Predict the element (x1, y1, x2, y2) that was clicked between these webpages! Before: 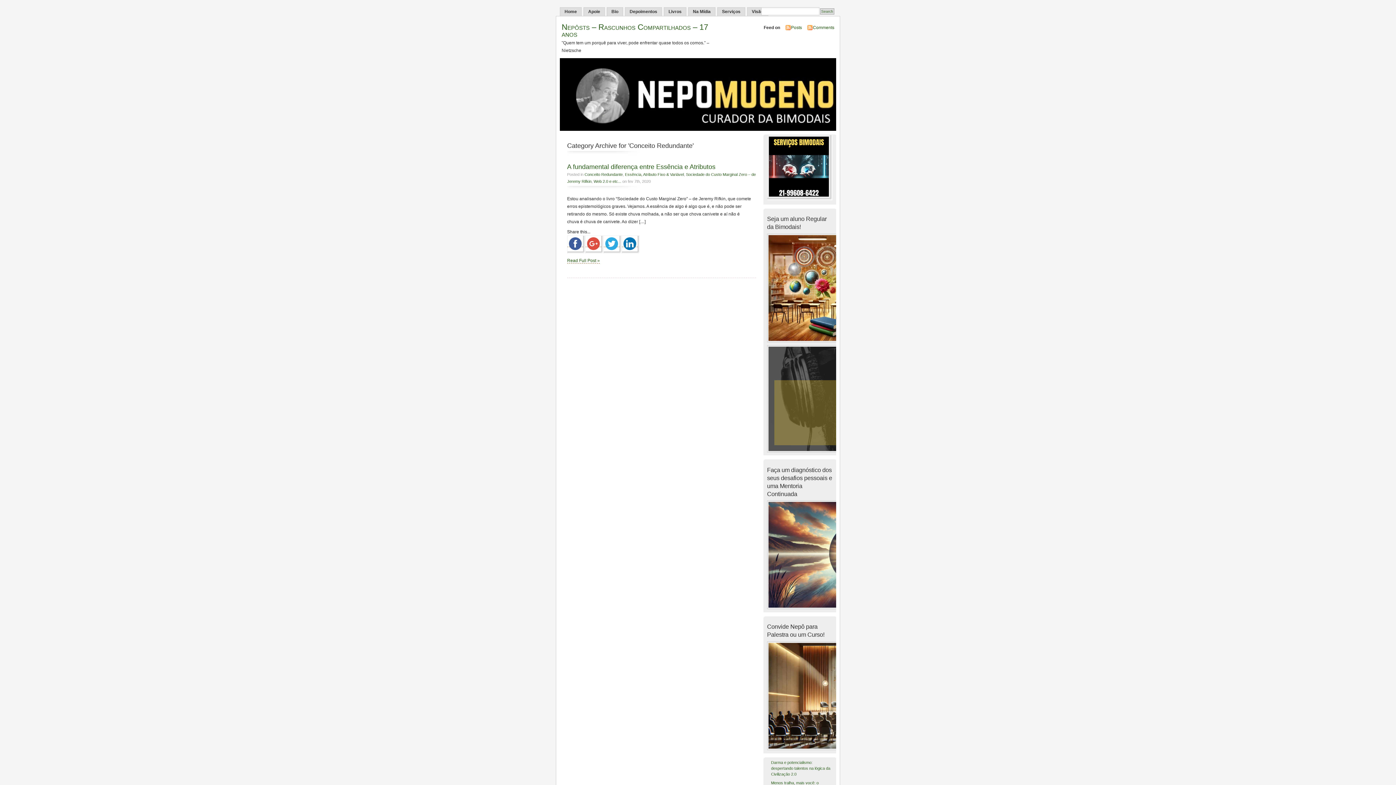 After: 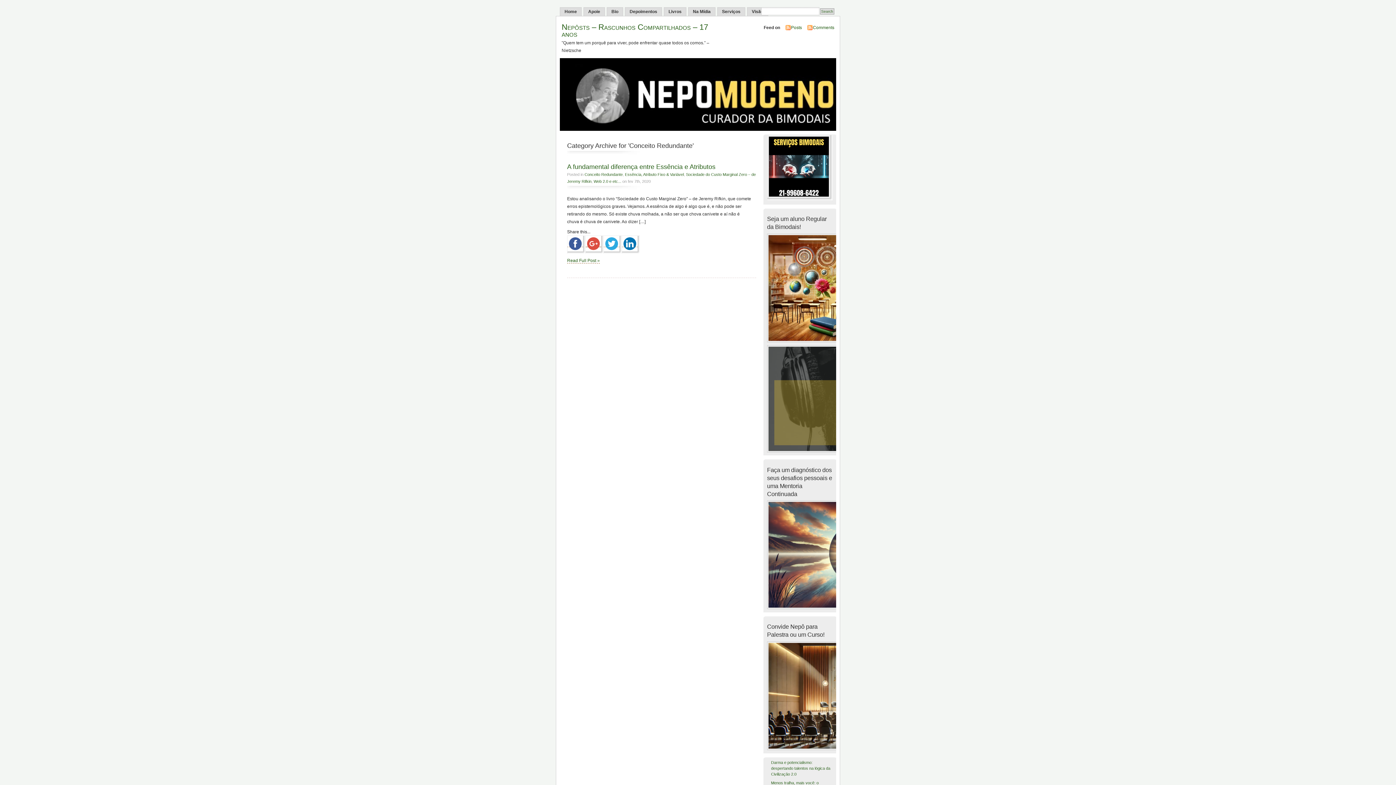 Action: bbox: (585, 241, 603, 247)